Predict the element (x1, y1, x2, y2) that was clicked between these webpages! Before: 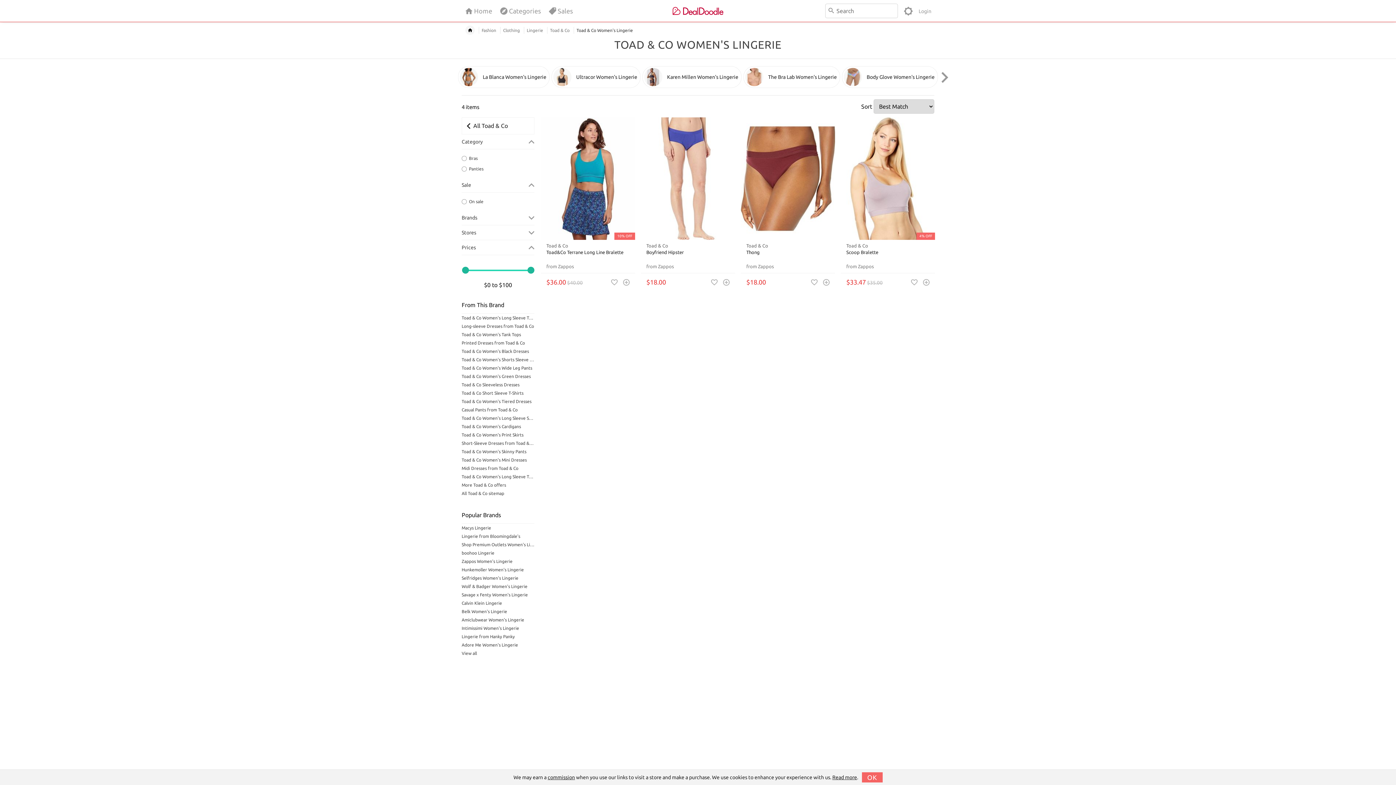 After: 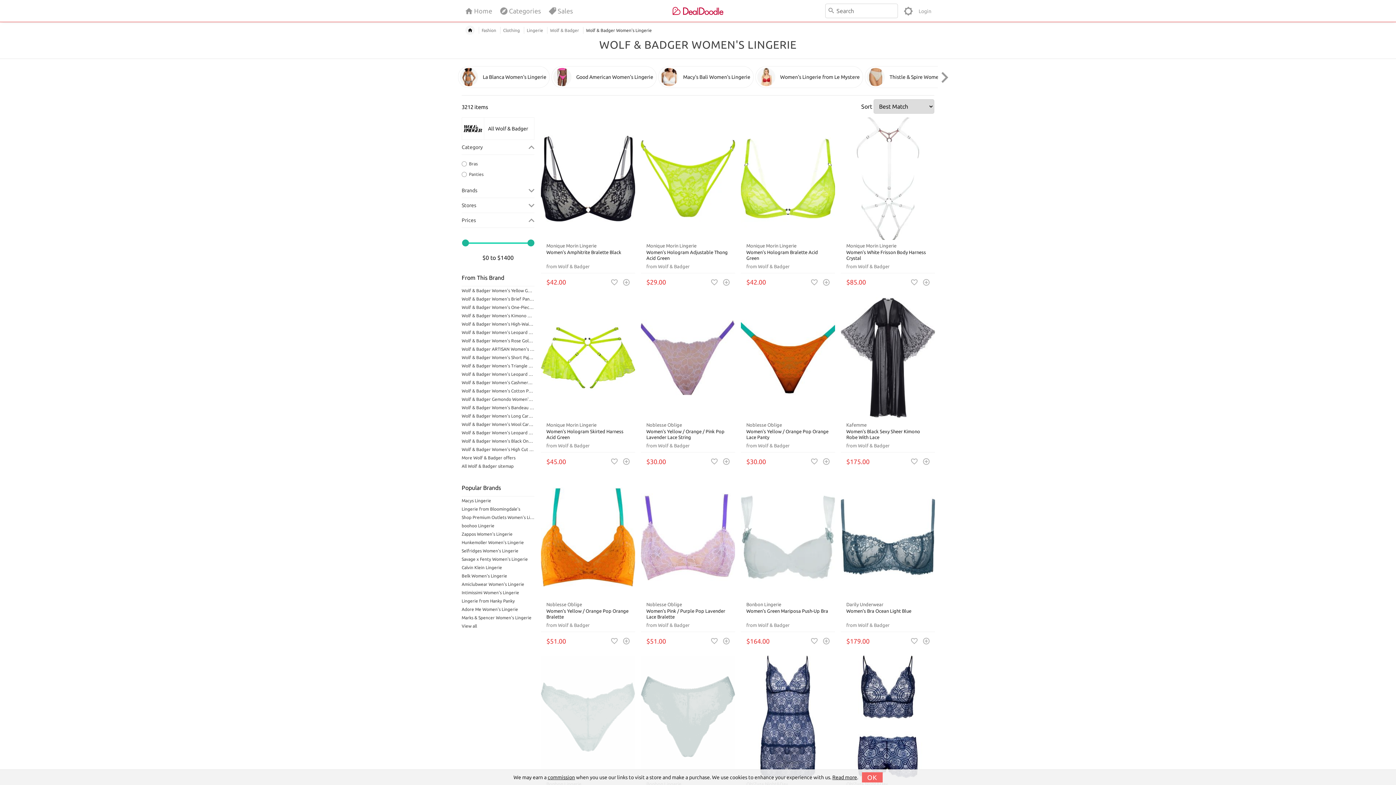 Action: bbox: (461, 582, 534, 590) label: Wolf & Badger Women's Lingerie